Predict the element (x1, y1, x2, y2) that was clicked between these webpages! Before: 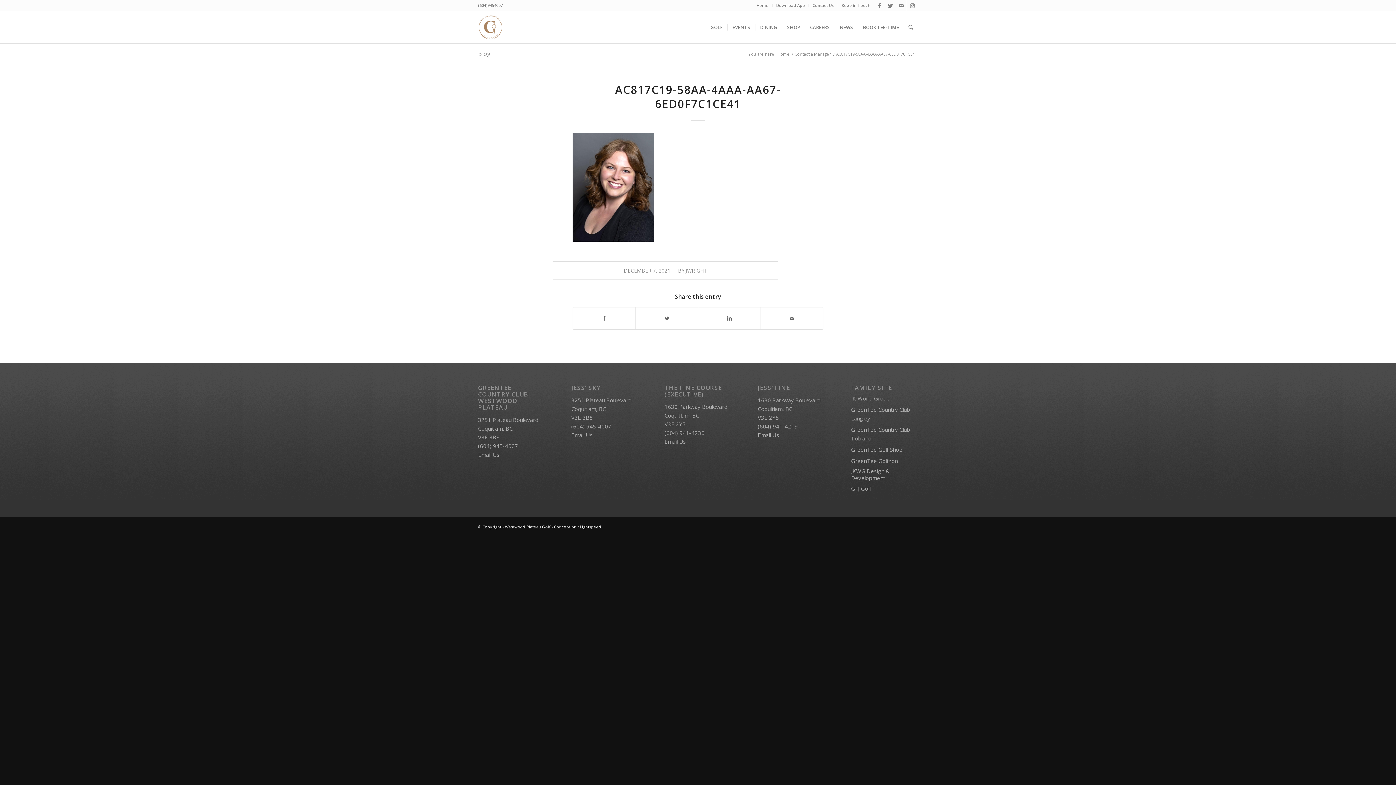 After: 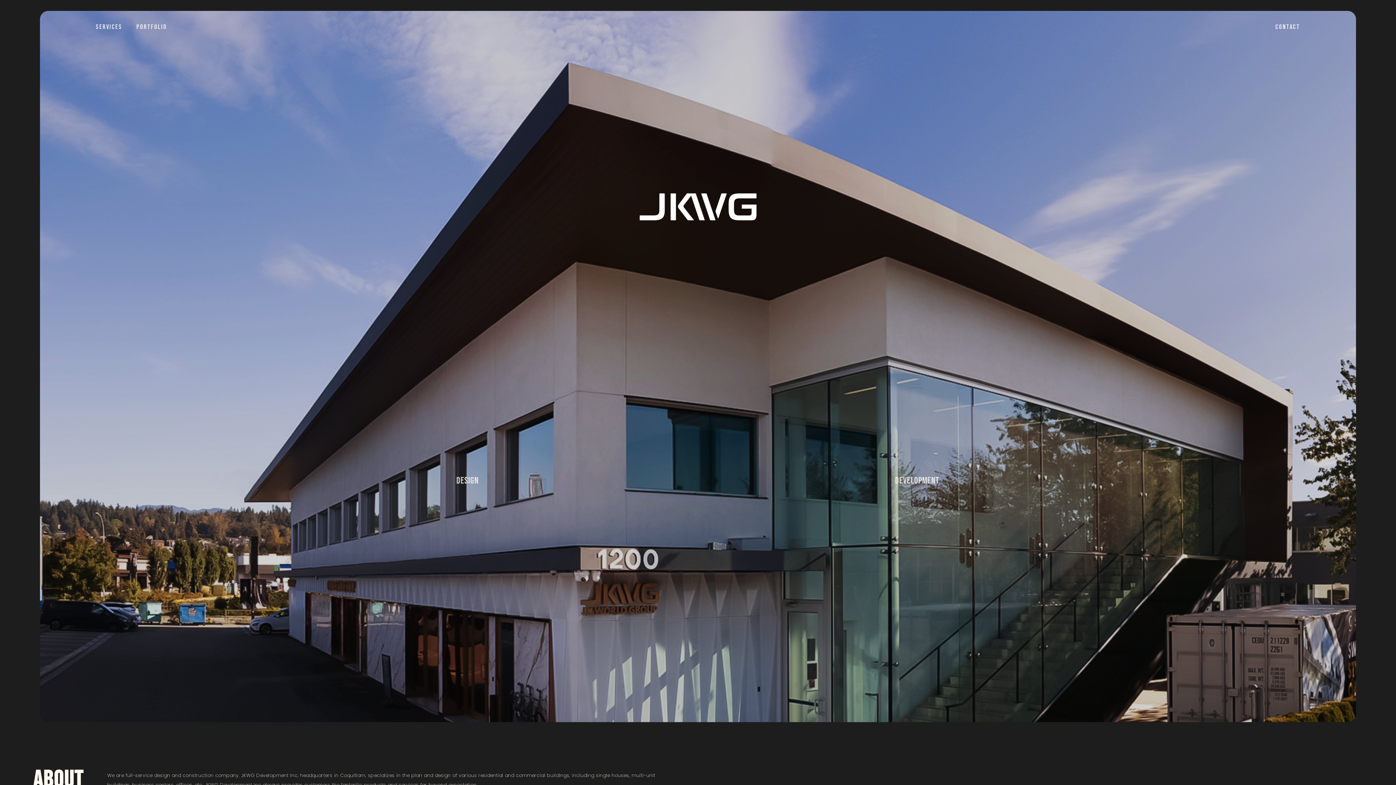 Action: bbox: (851, 468, 918, 481) label: JKWG Design & Development